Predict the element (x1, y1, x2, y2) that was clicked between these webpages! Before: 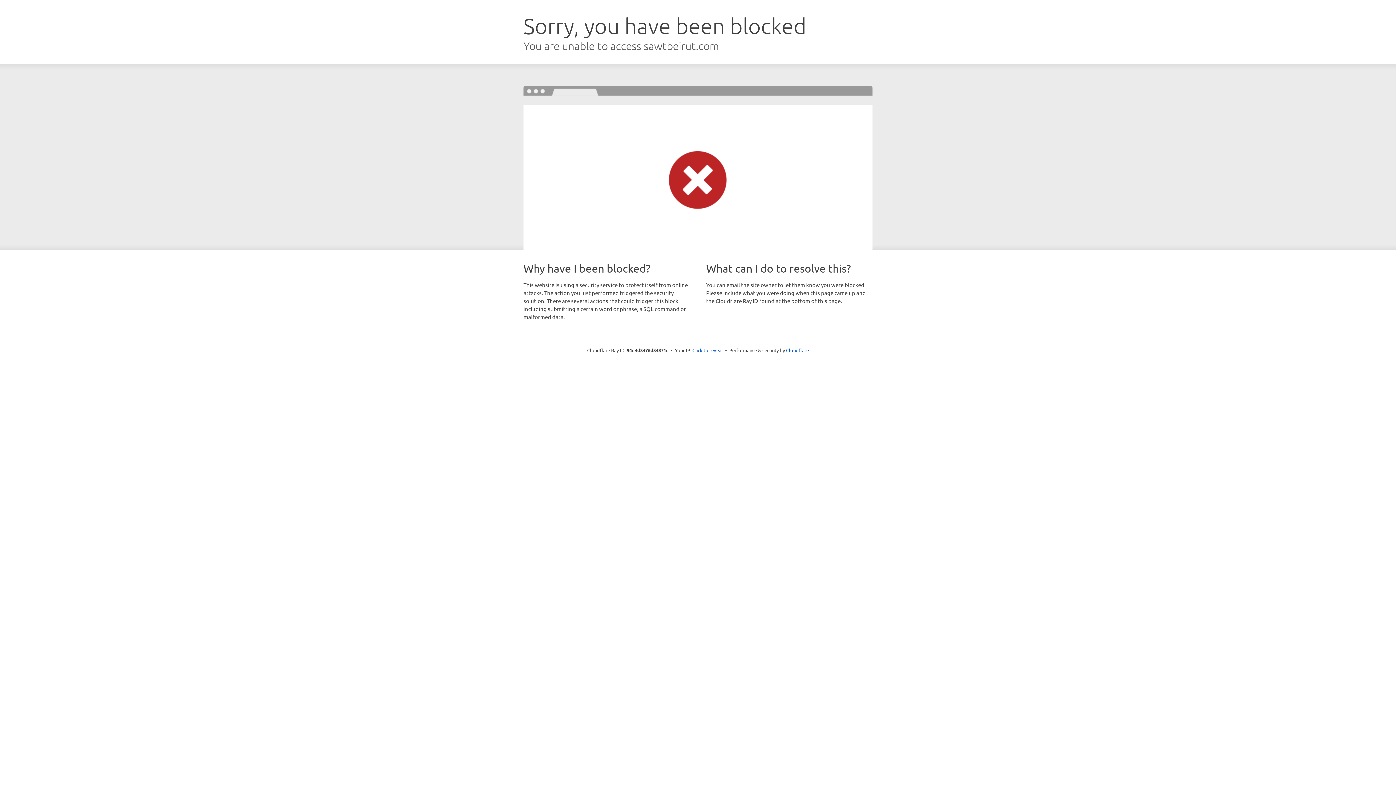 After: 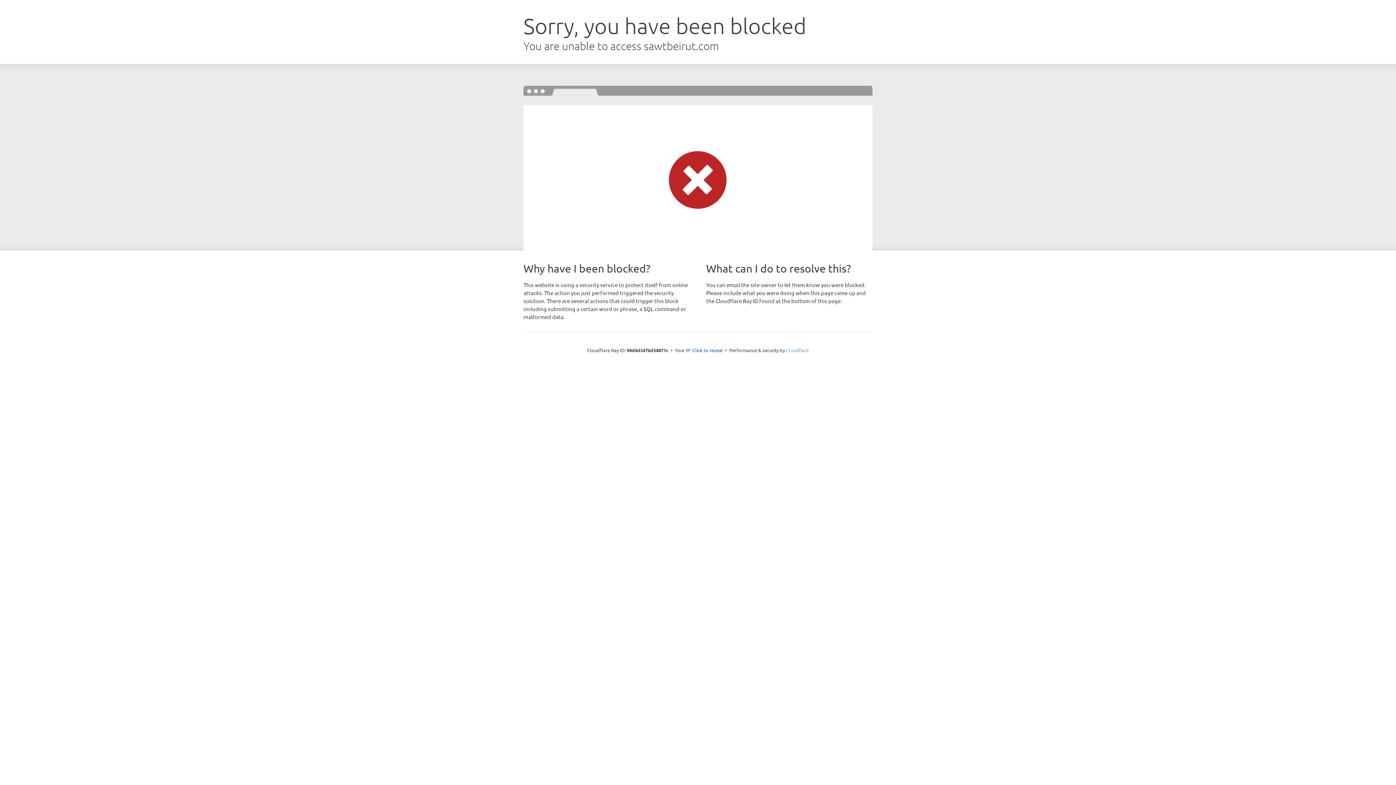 Action: label: Cloudflare bbox: (786, 347, 809, 353)